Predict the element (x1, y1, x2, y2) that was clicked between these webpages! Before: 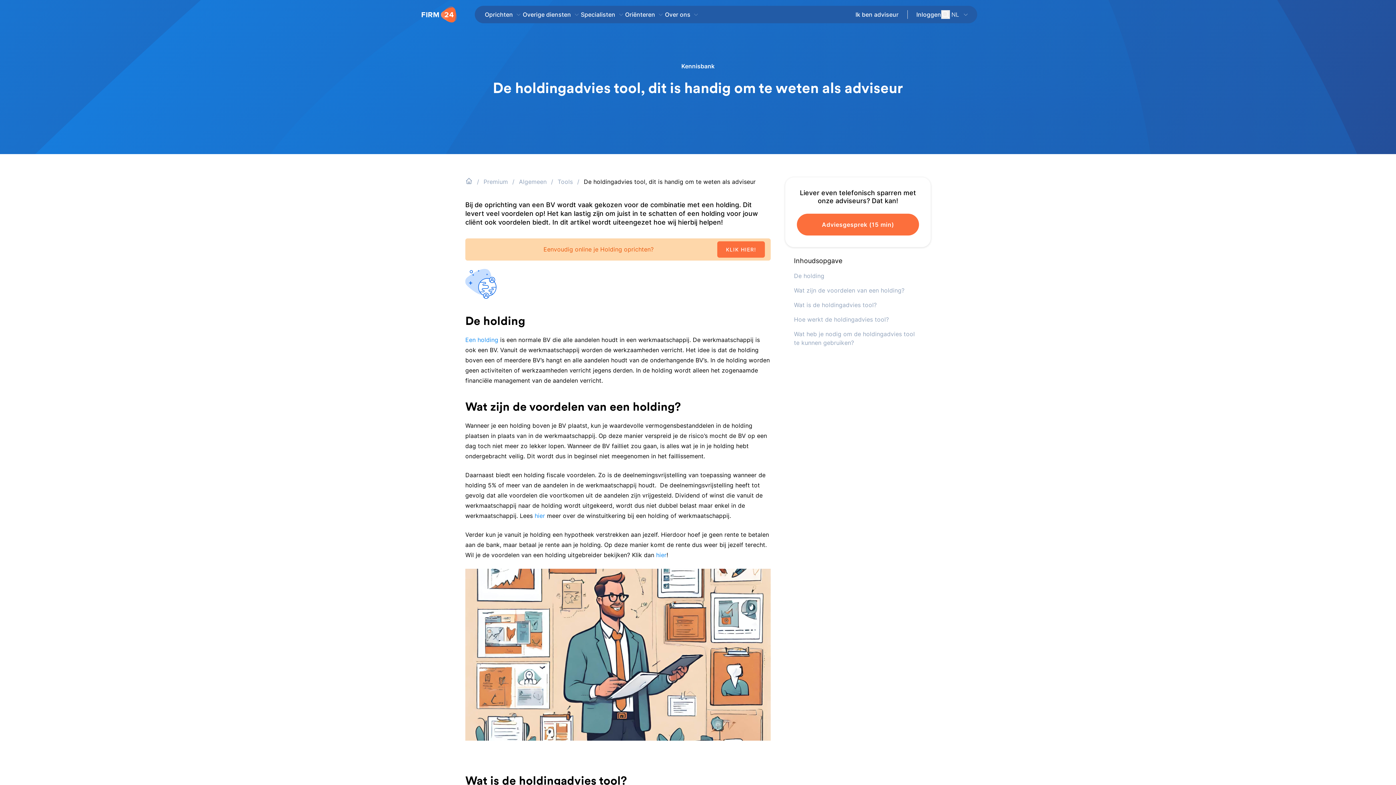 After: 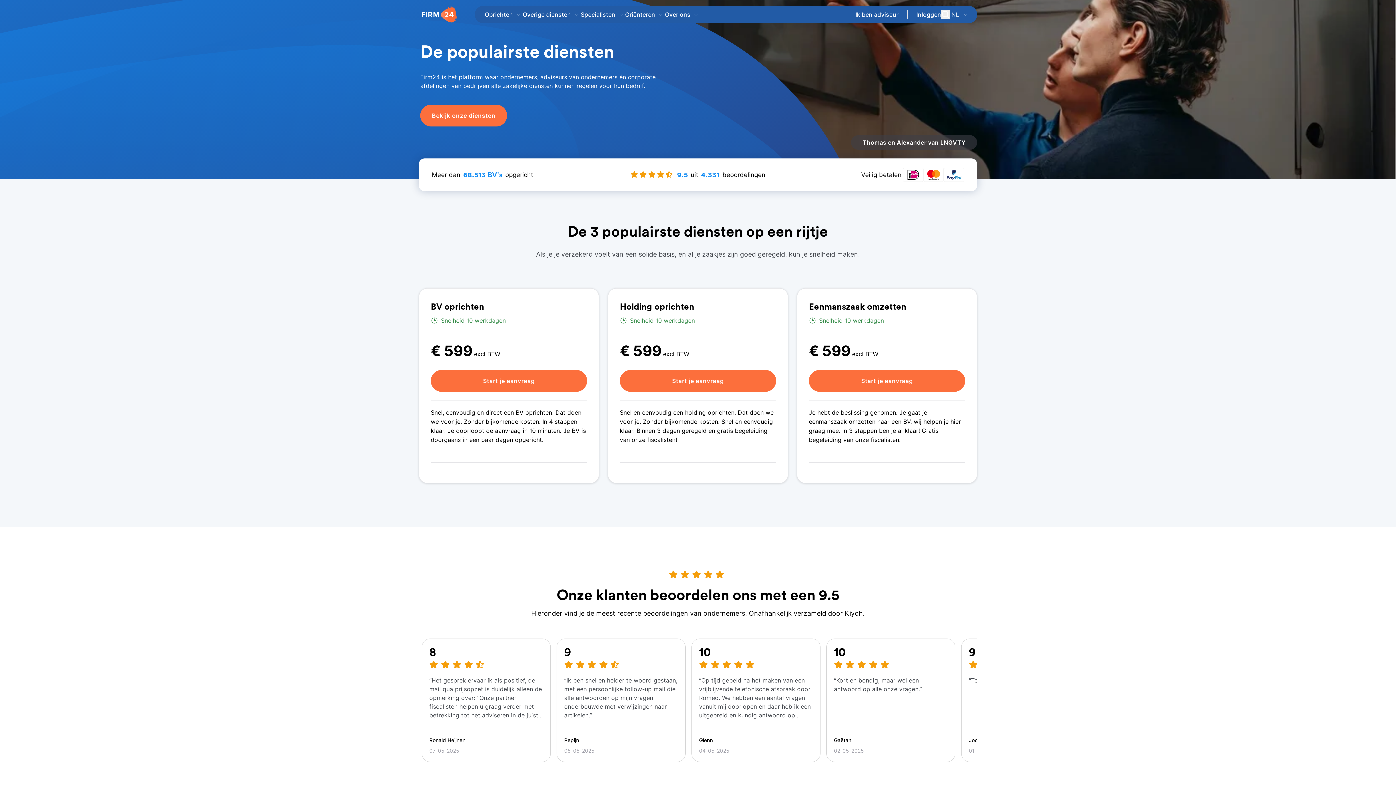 Action: label: Open Specialisten bbox: (580, 7, 623, 21)